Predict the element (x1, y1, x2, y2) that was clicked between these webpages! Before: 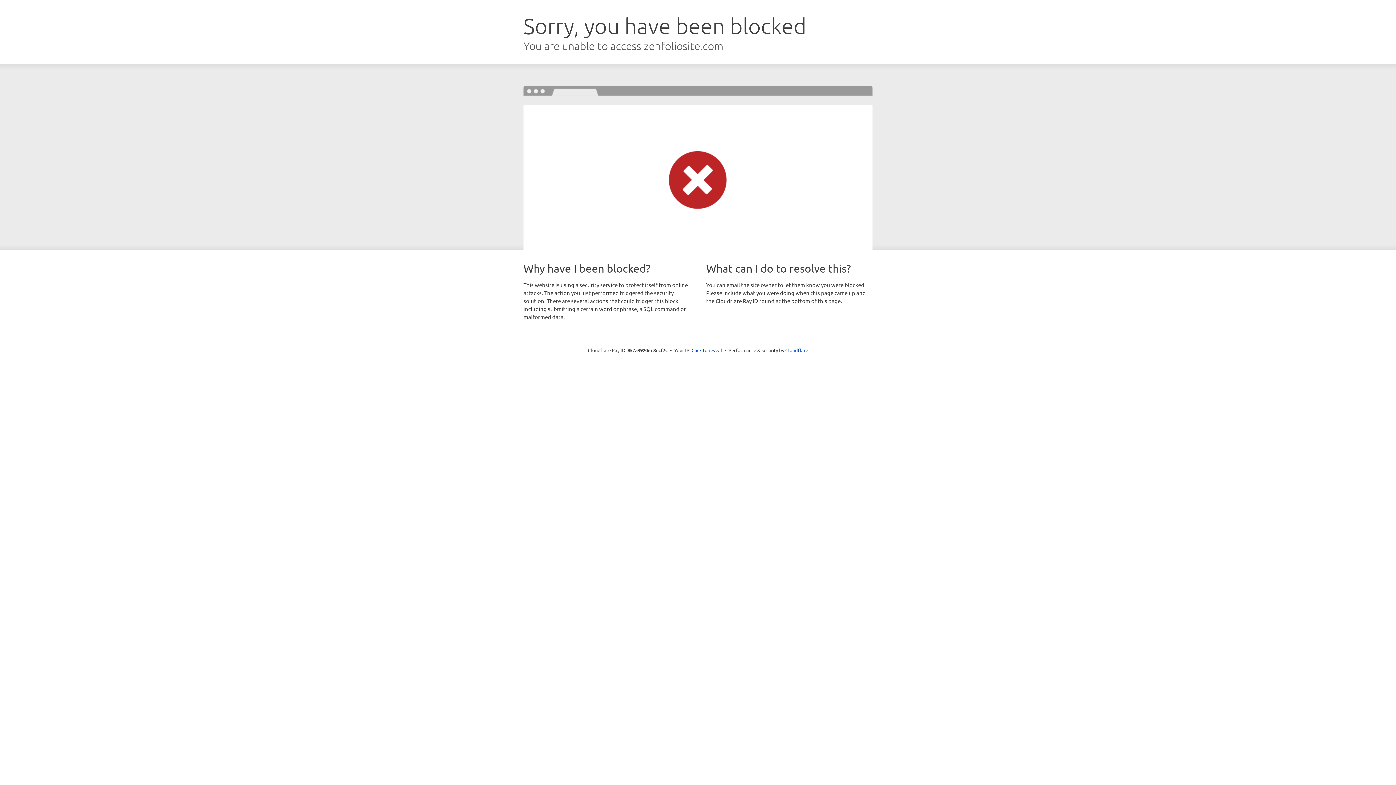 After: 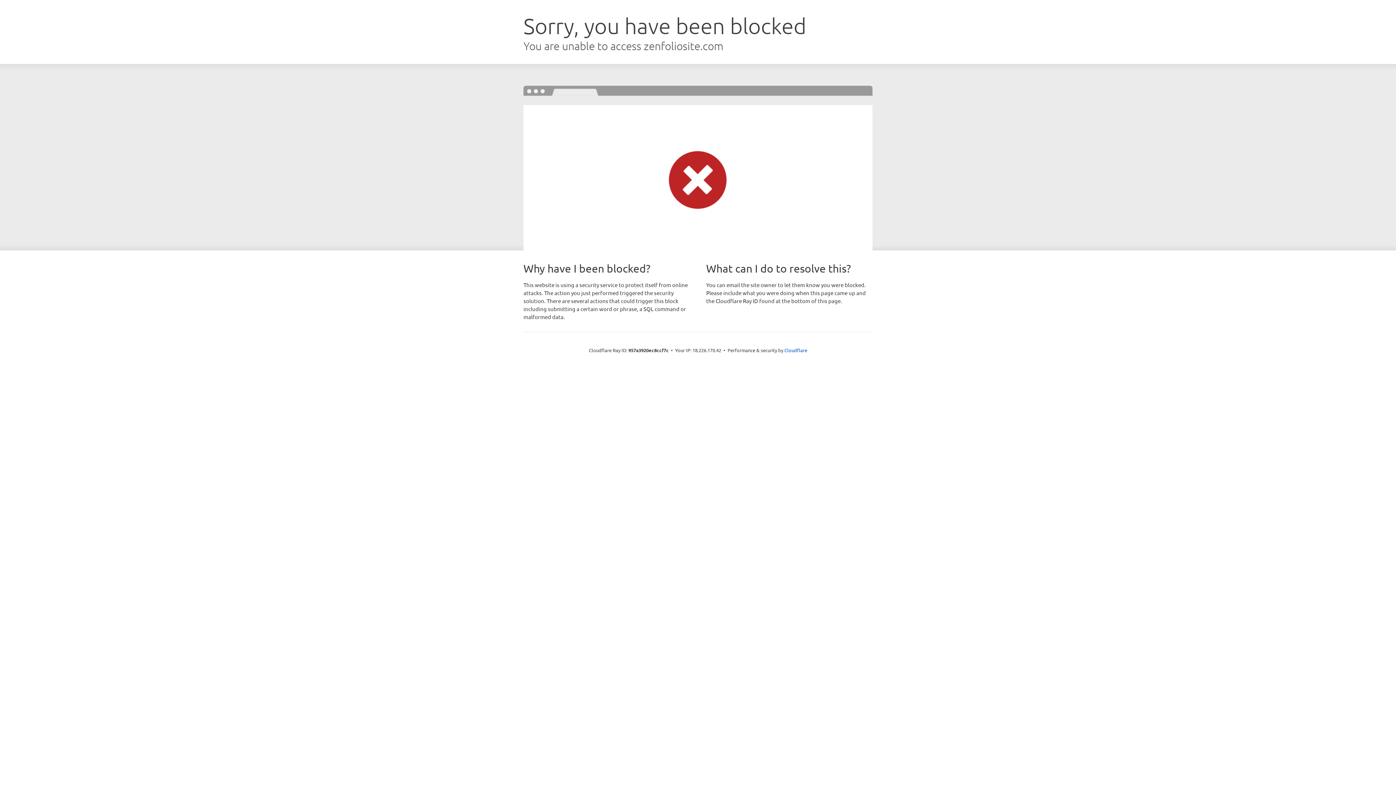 Action: label: Click to reveal bbox: (691, 346, 722, 353)